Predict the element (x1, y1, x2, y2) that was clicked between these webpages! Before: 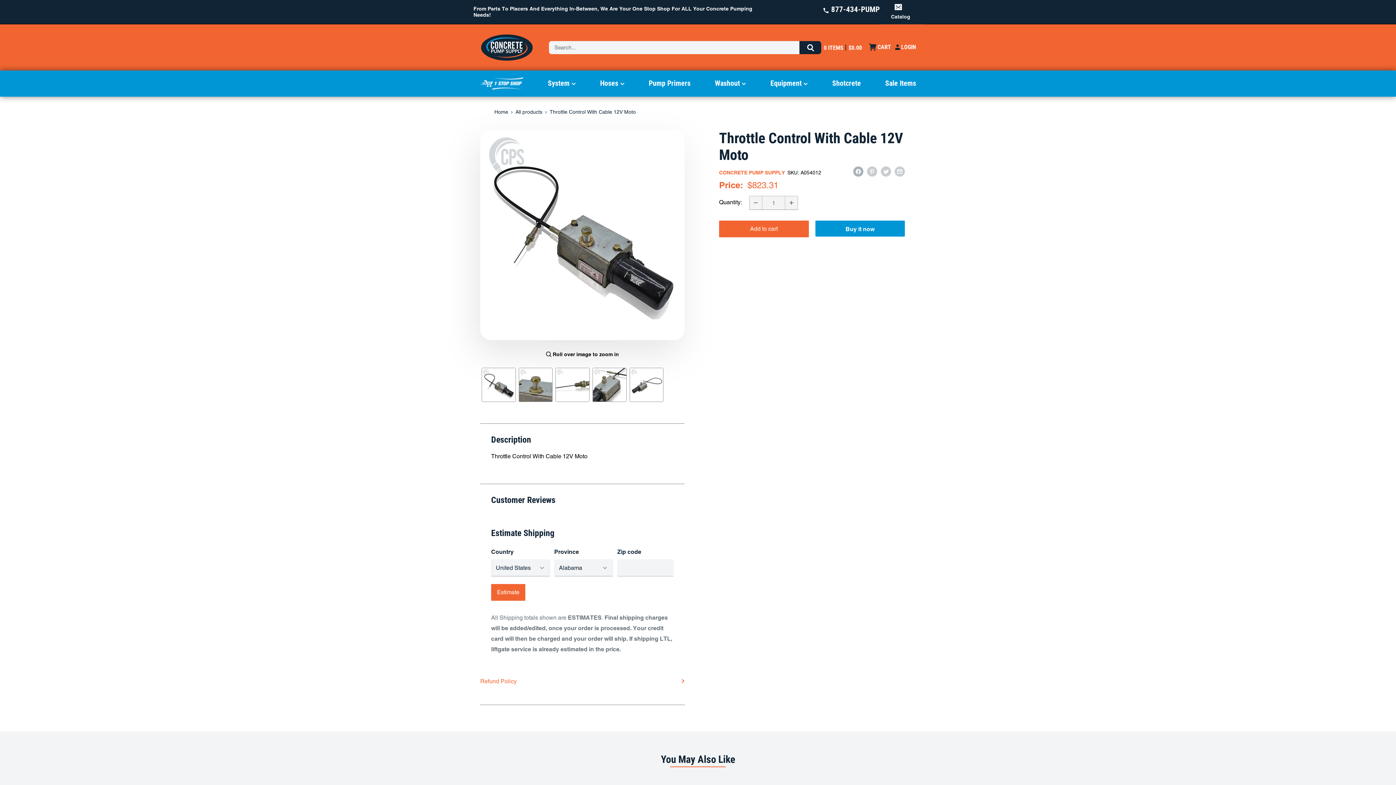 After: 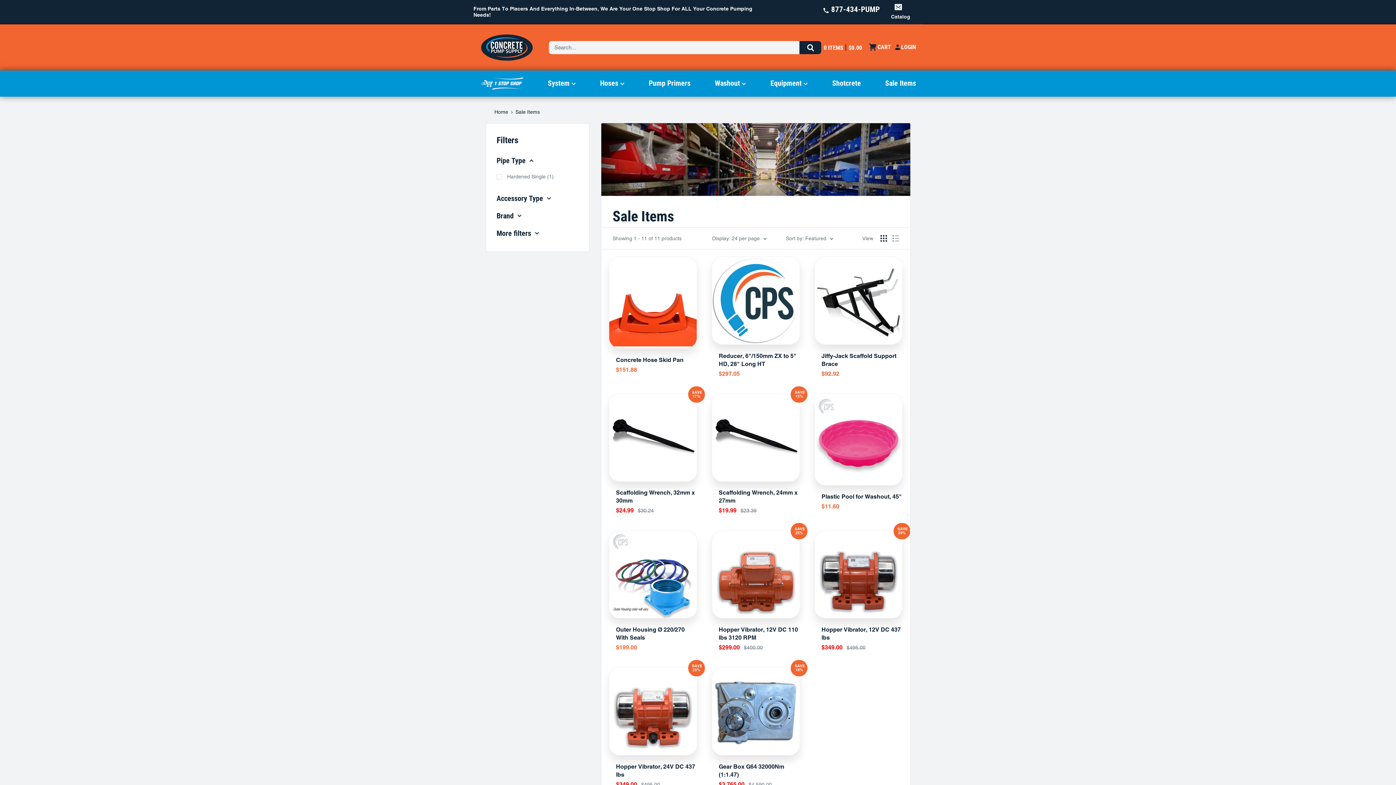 Action: label: Sale Items bbox: (885, 76, 916, 90)